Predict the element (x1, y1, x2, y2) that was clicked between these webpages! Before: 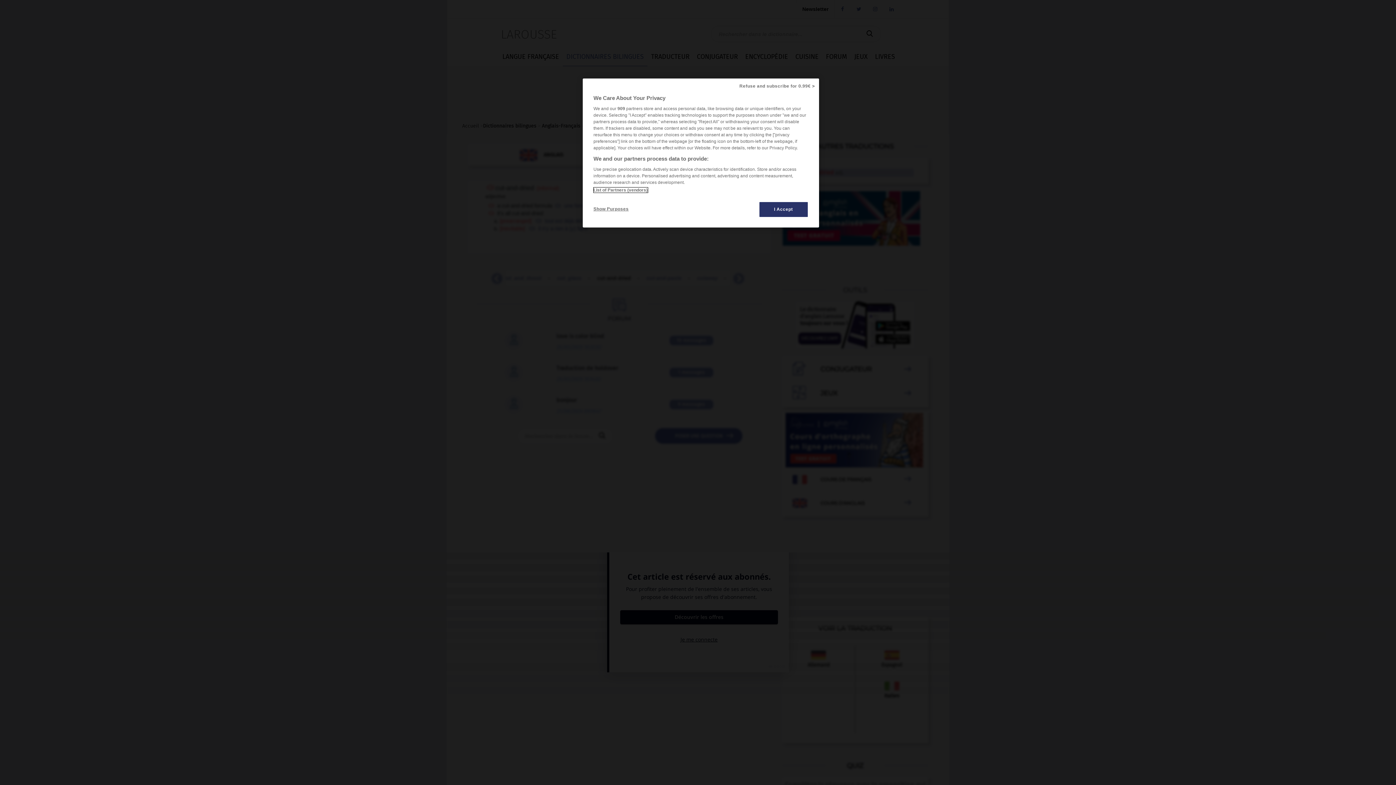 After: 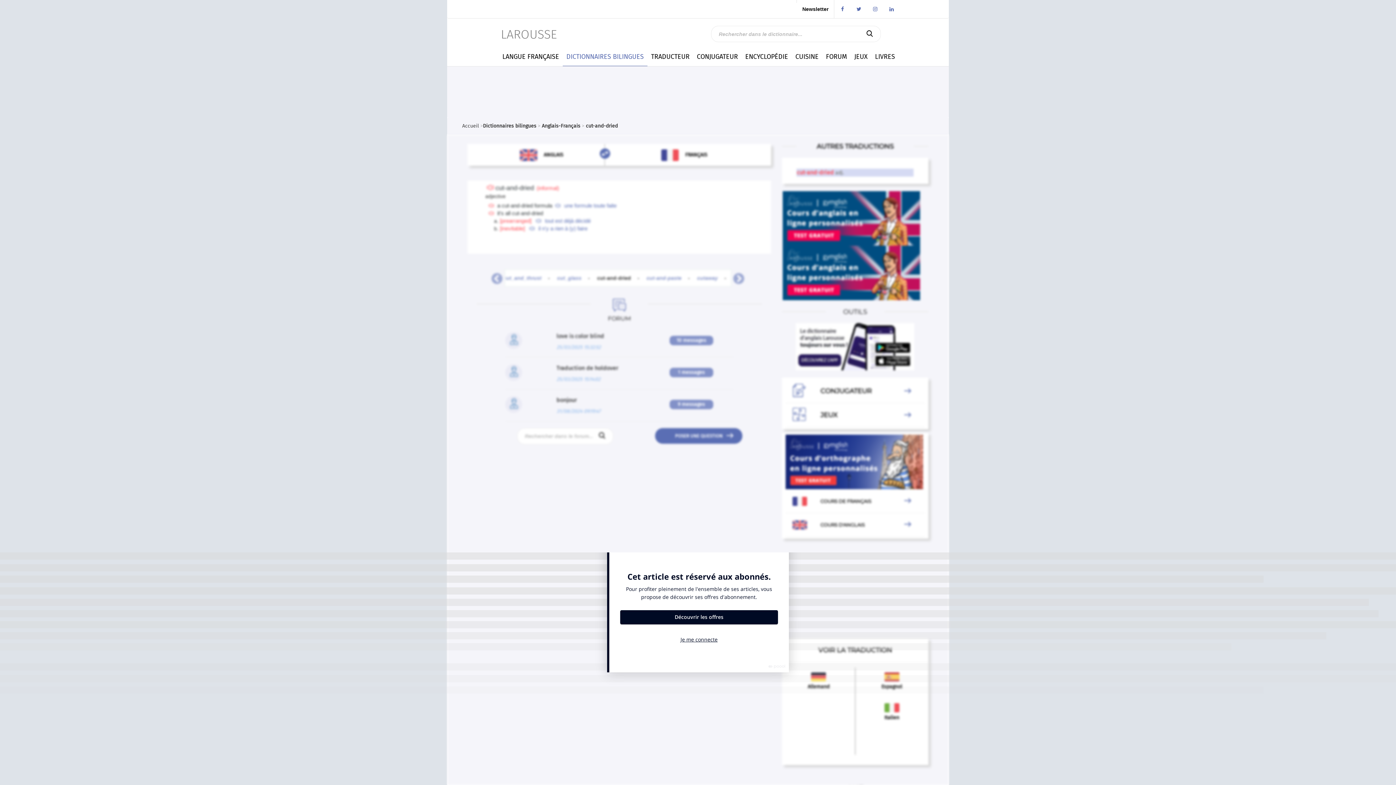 Action: label: Refuse and subscribe for 0.99€ > bbox: (735, 78, 819, 94)